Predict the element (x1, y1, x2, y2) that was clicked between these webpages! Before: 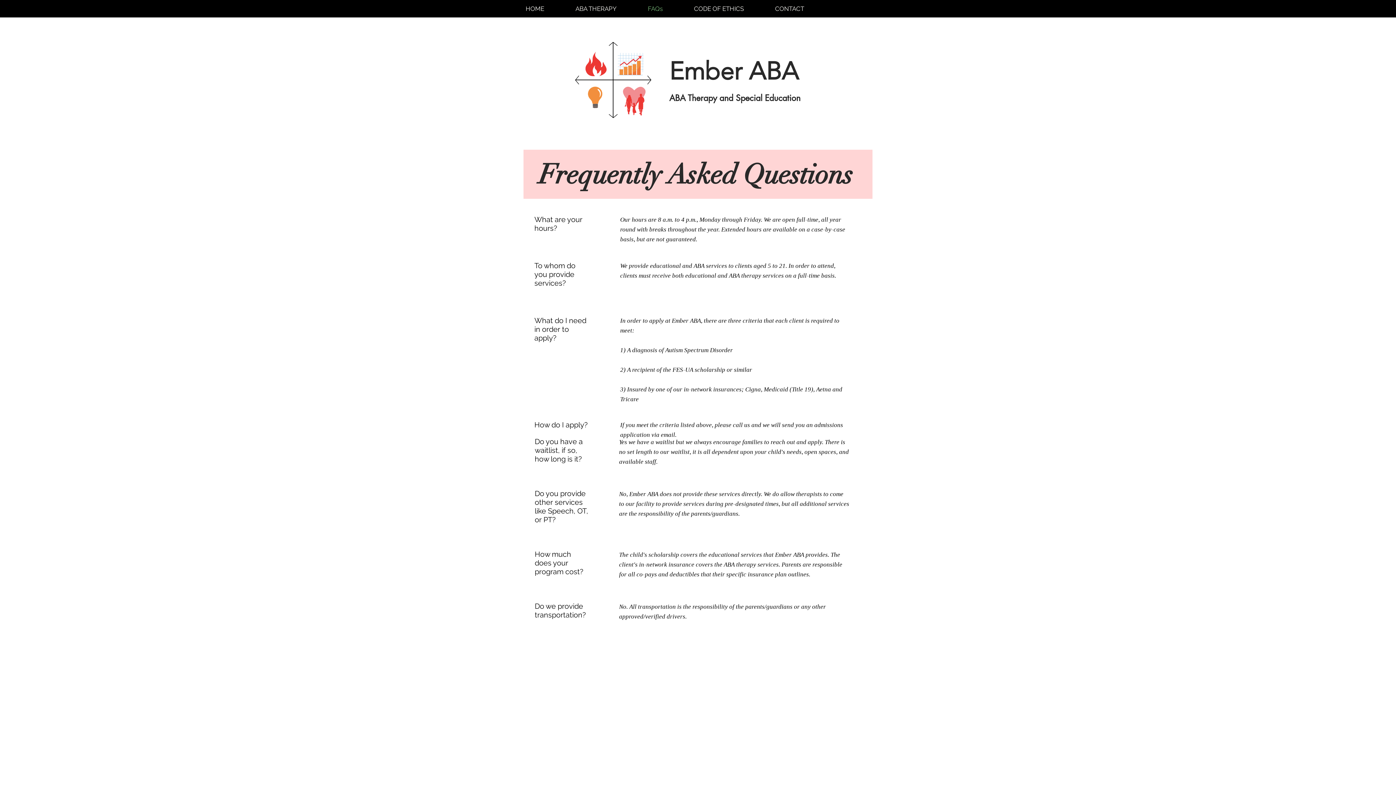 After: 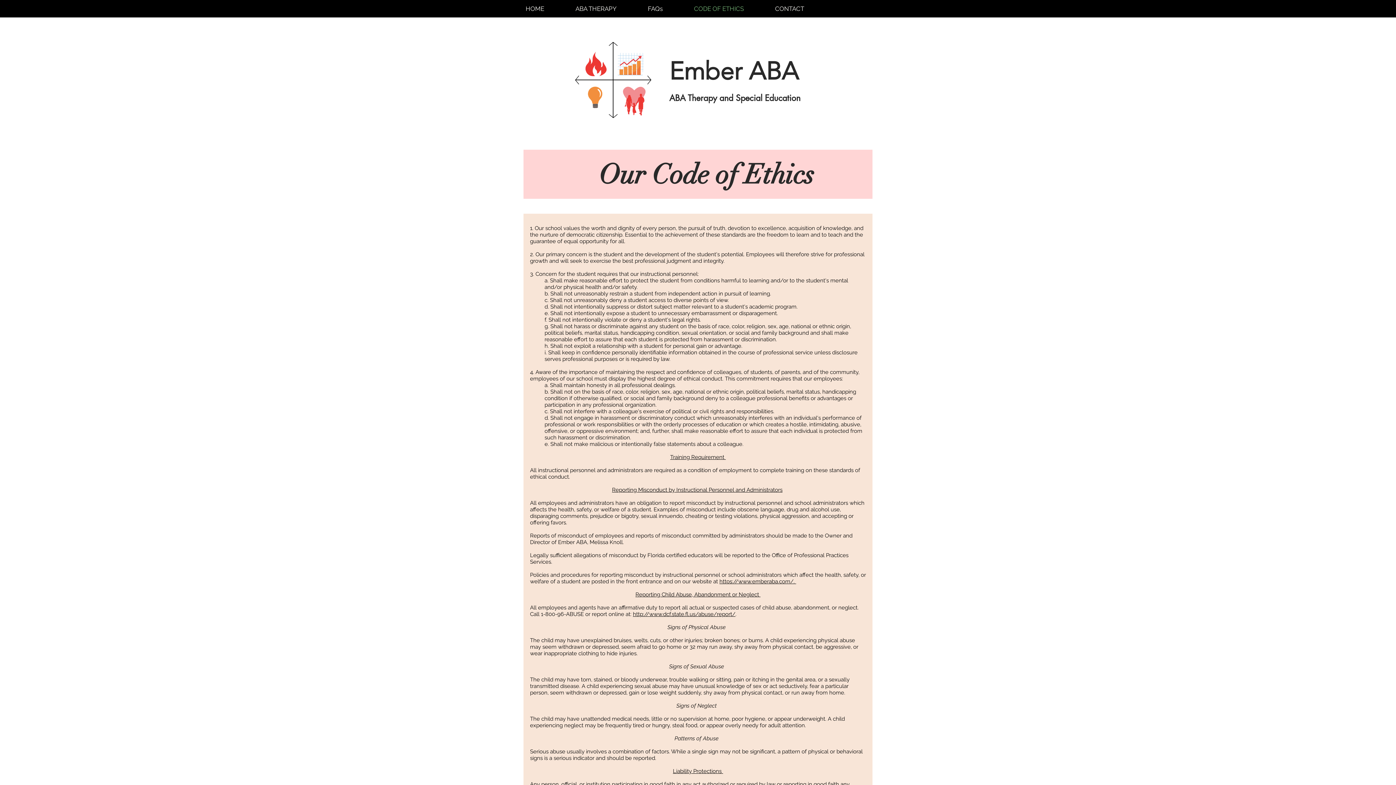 Action: label: CODE OF ETHICS bbox: (688, 4, 769, 13)